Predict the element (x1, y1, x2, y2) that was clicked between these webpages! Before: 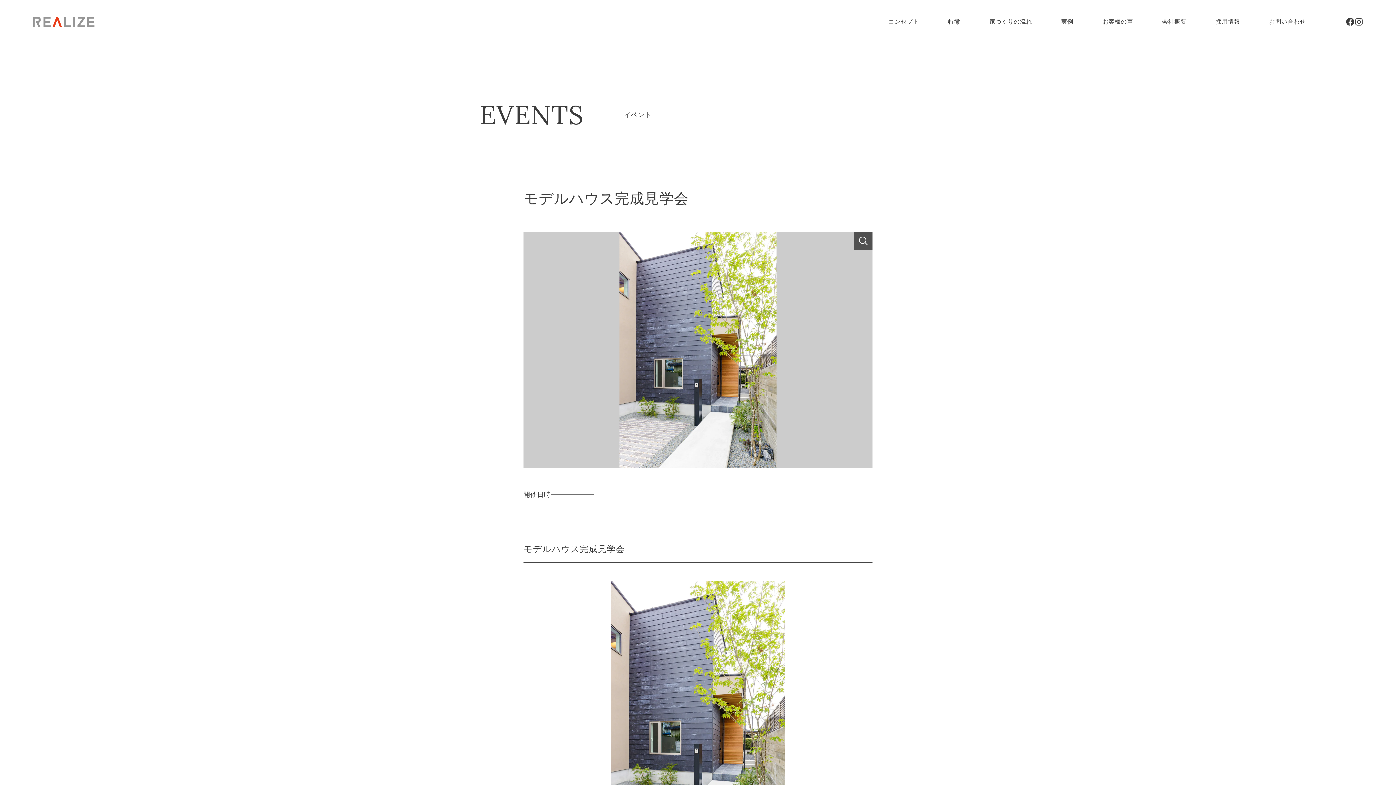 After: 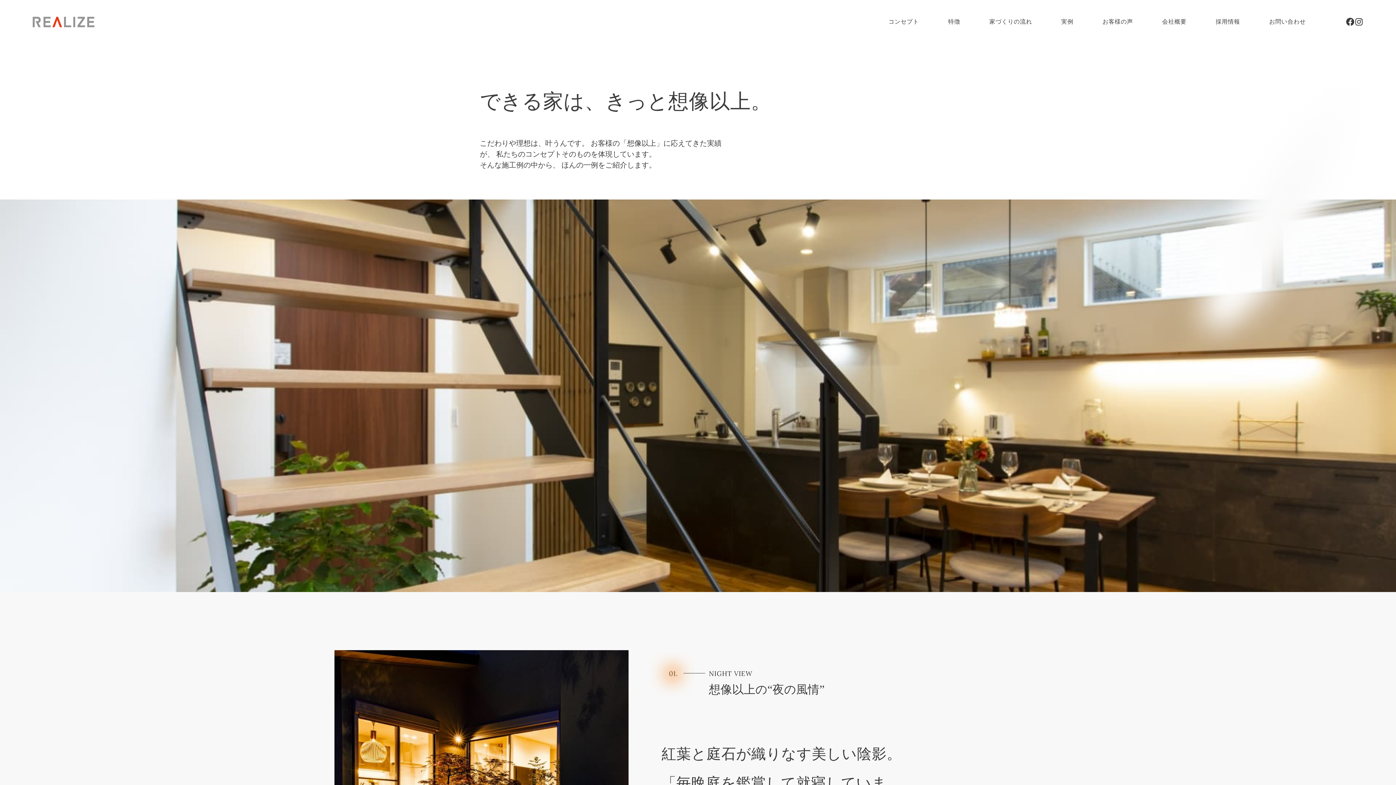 Action: label: コンセプト bbox: (888, 18, 919, 24)